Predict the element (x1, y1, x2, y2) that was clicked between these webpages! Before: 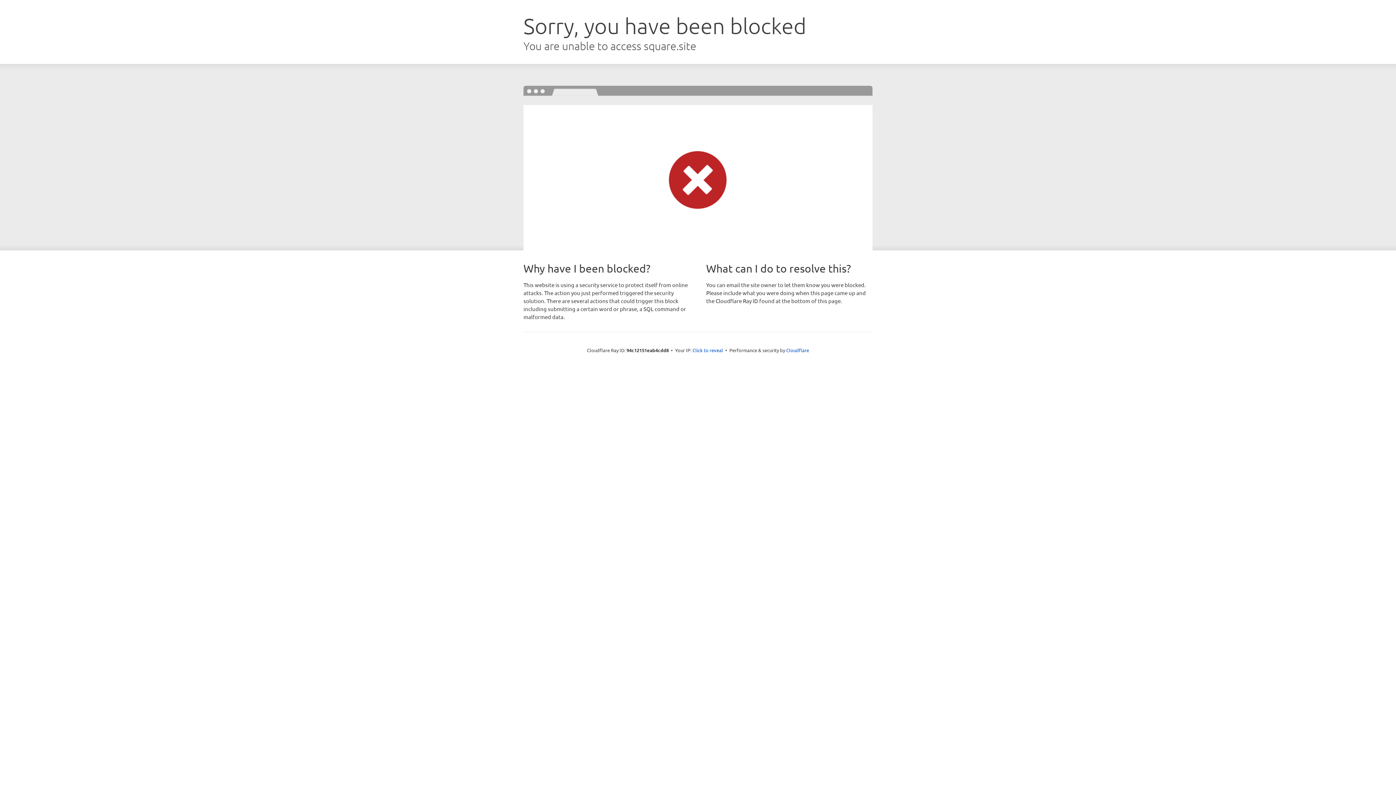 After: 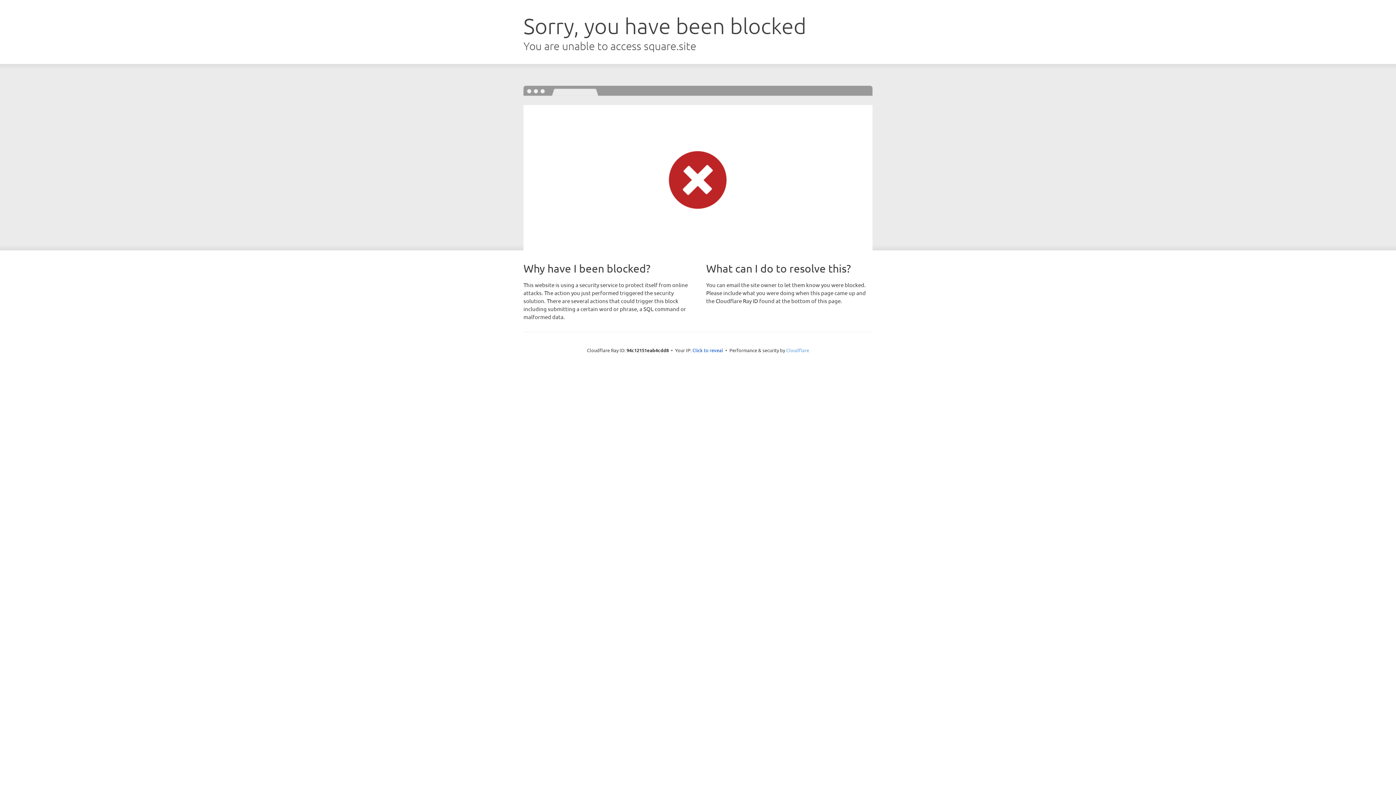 Action: bbox: (786, 347, 809, 353) label: Cloudflare